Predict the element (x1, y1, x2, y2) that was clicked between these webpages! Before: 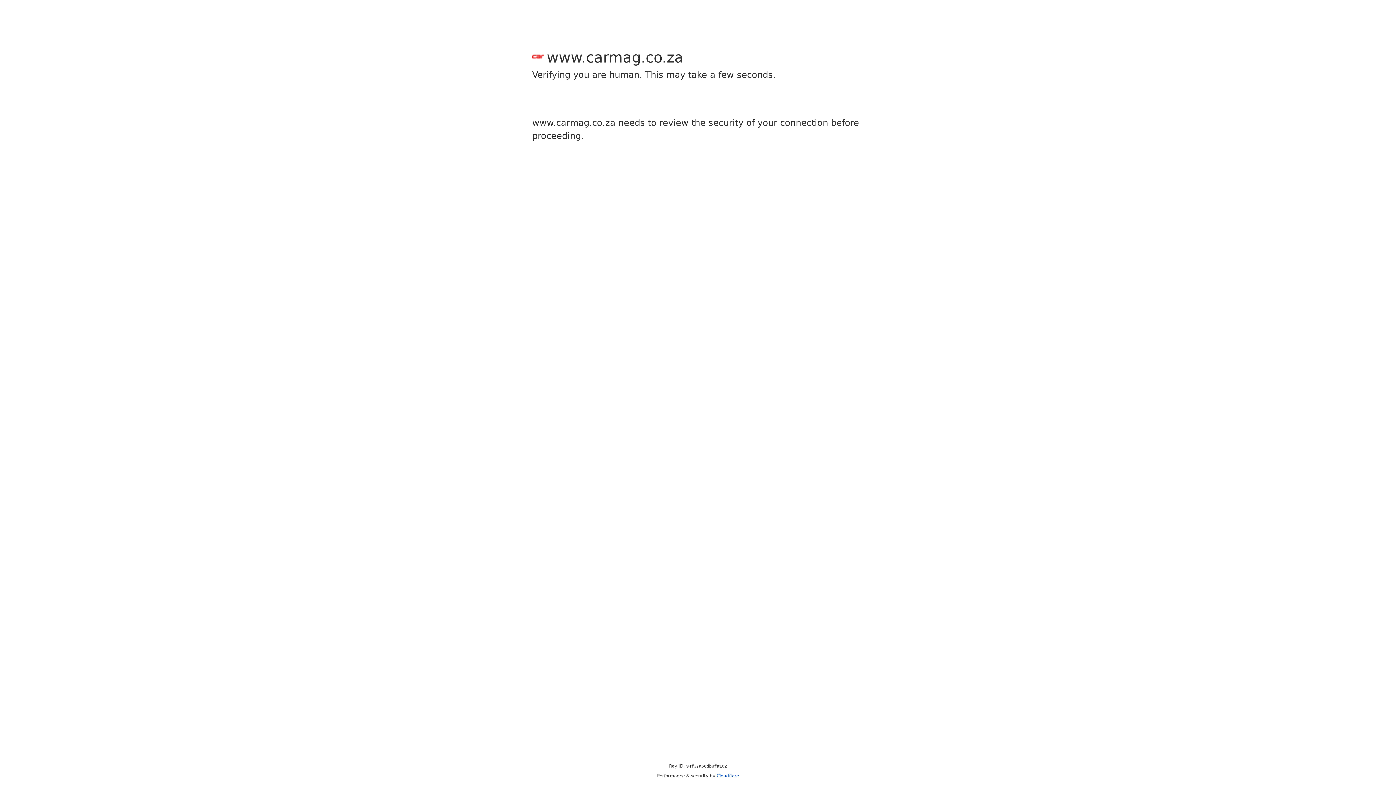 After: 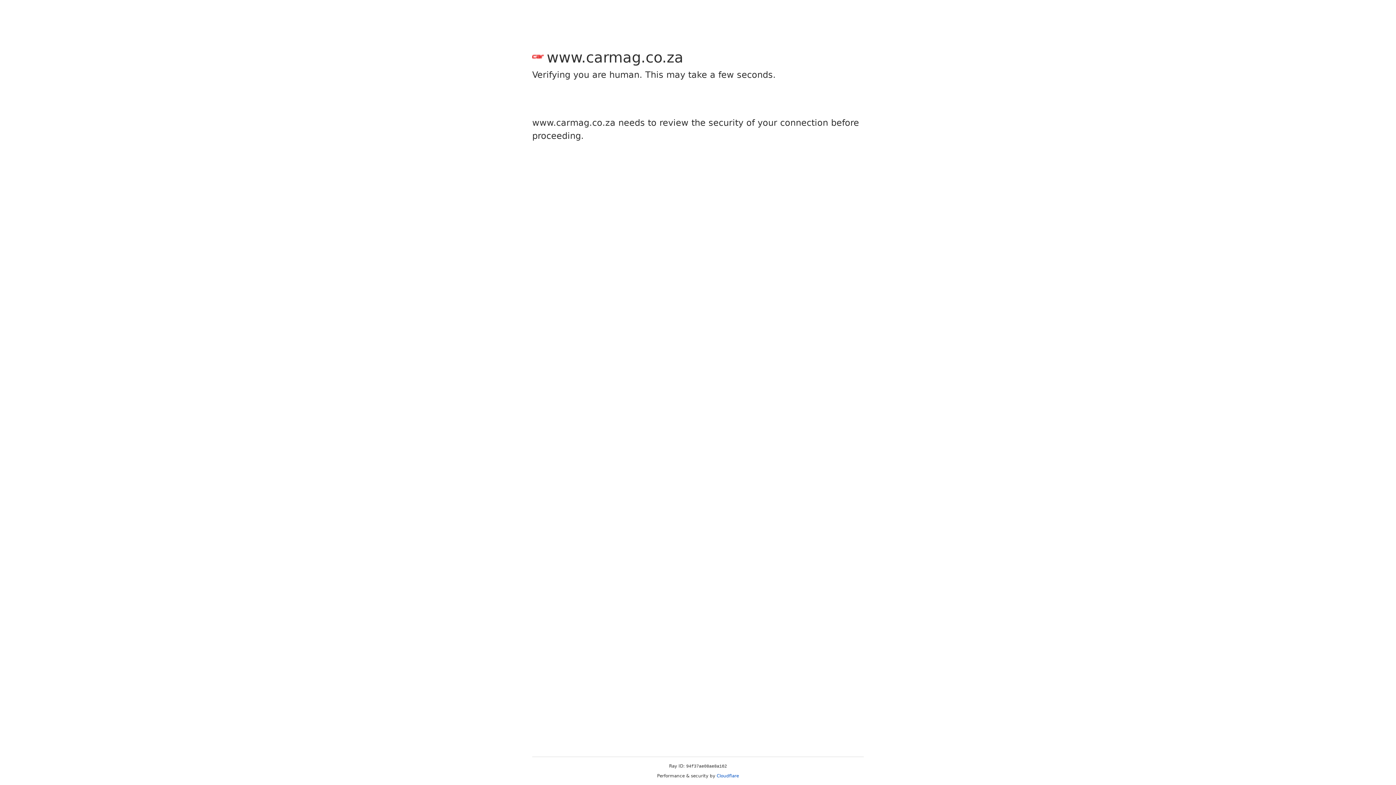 Action: bbox: (716, 773, 739, 778) label: Cloudflare